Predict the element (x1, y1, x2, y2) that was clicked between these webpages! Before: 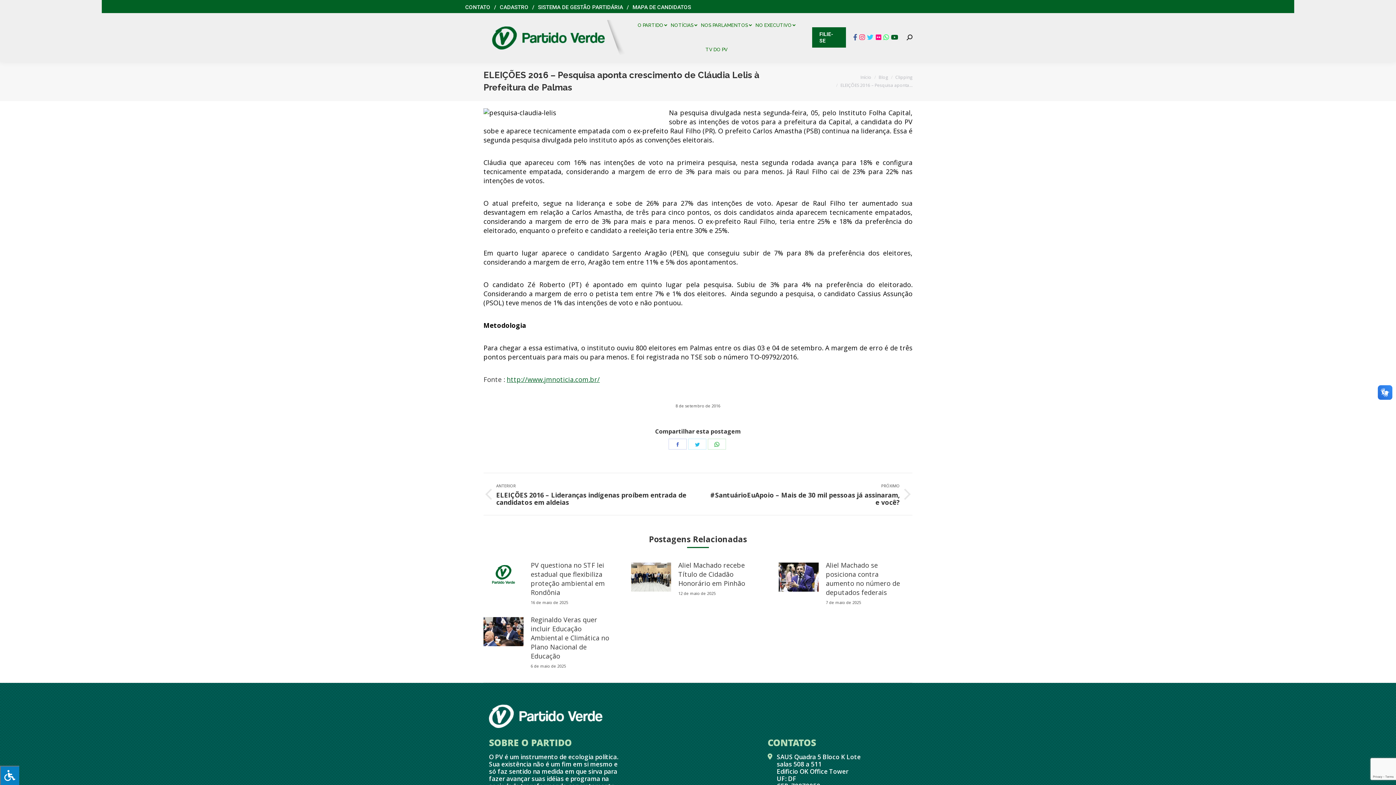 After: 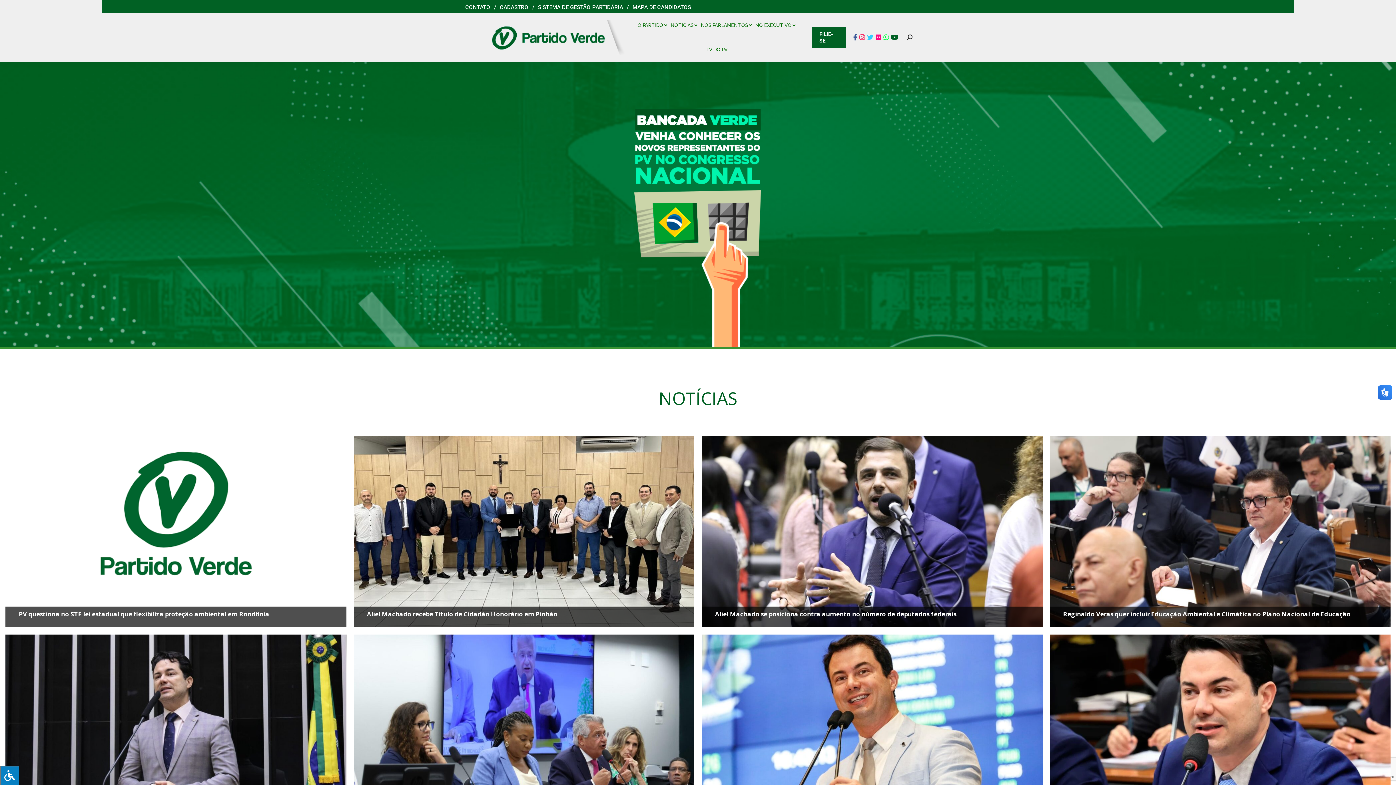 Action: label: Início bbox: (860, 74, 871, 80)